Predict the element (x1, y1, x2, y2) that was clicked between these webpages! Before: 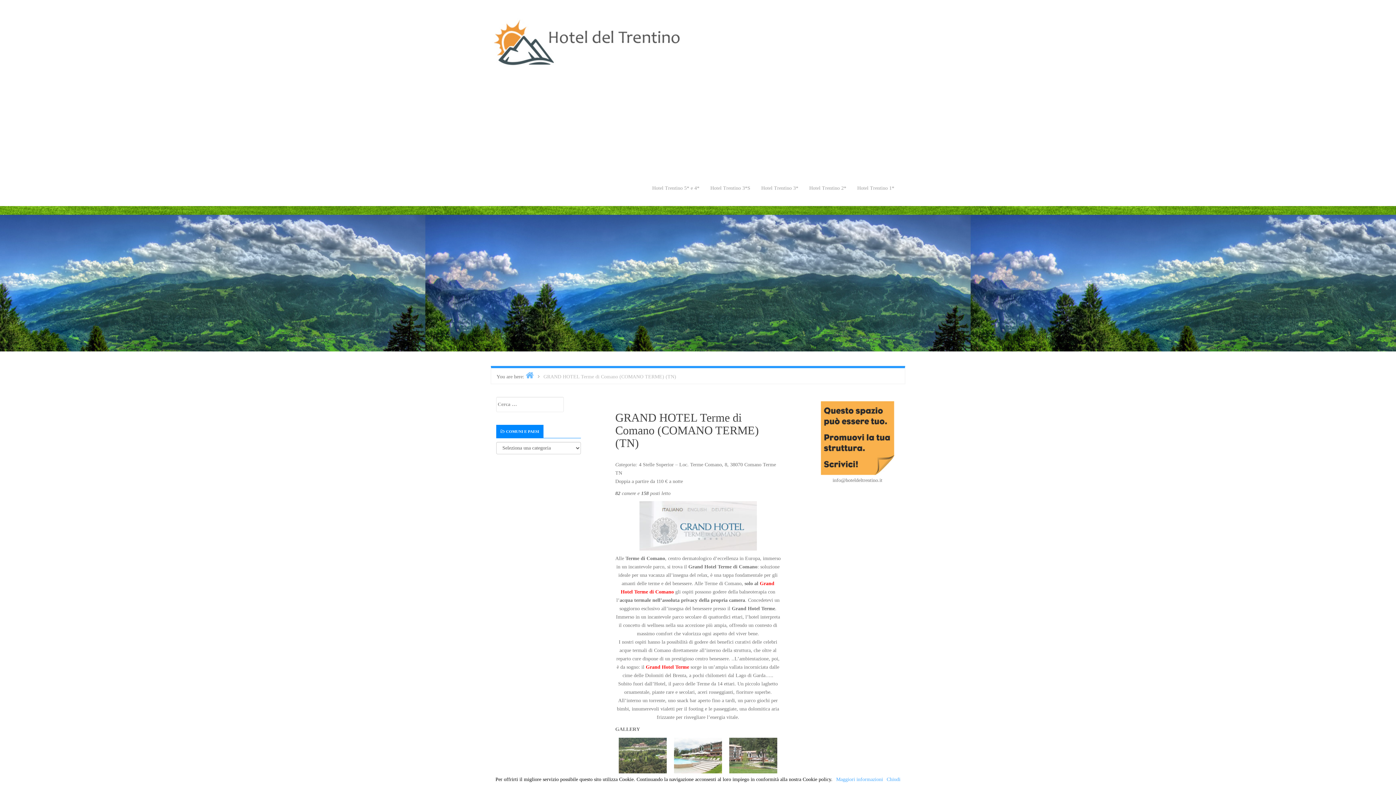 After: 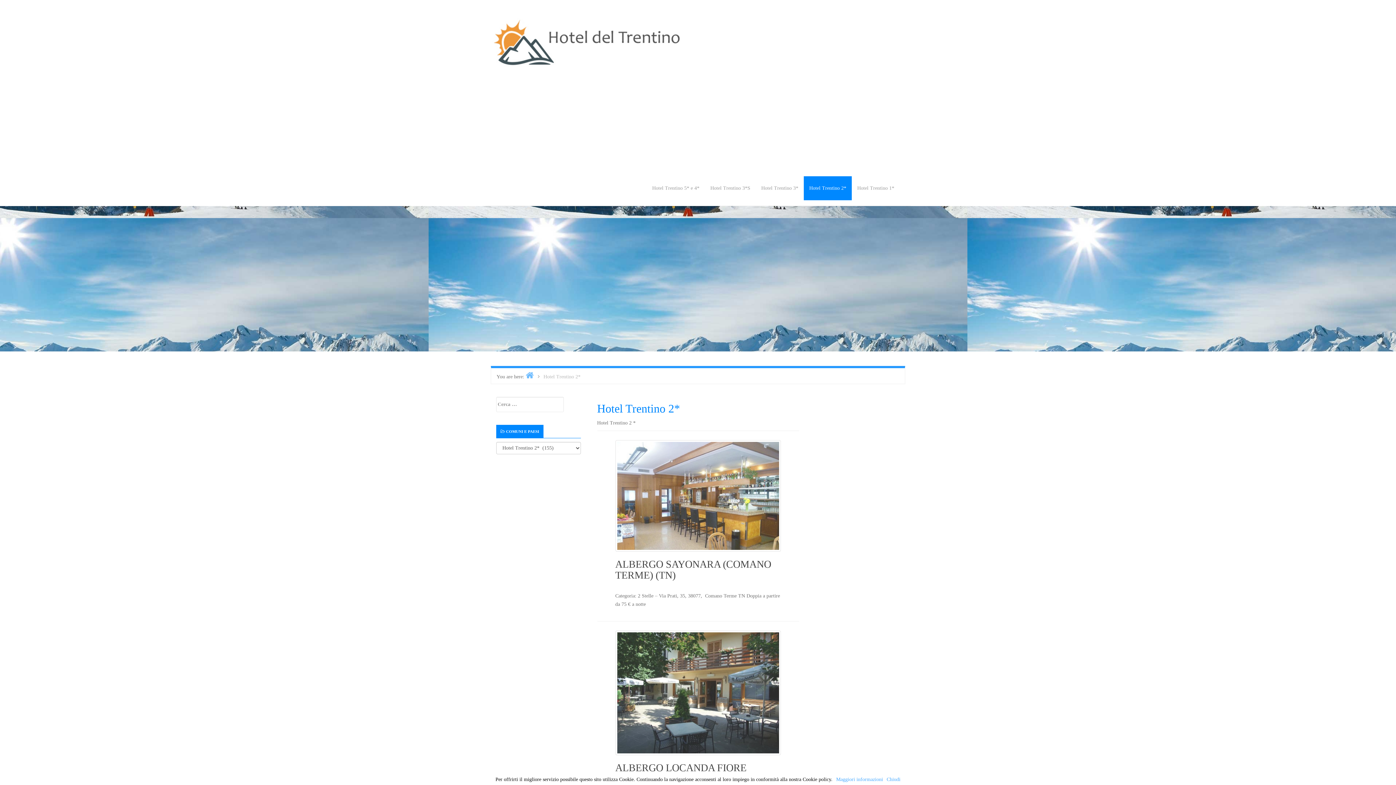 Action: bbox: (804, 176, 852, 200) label: Hotel Trentino 2*